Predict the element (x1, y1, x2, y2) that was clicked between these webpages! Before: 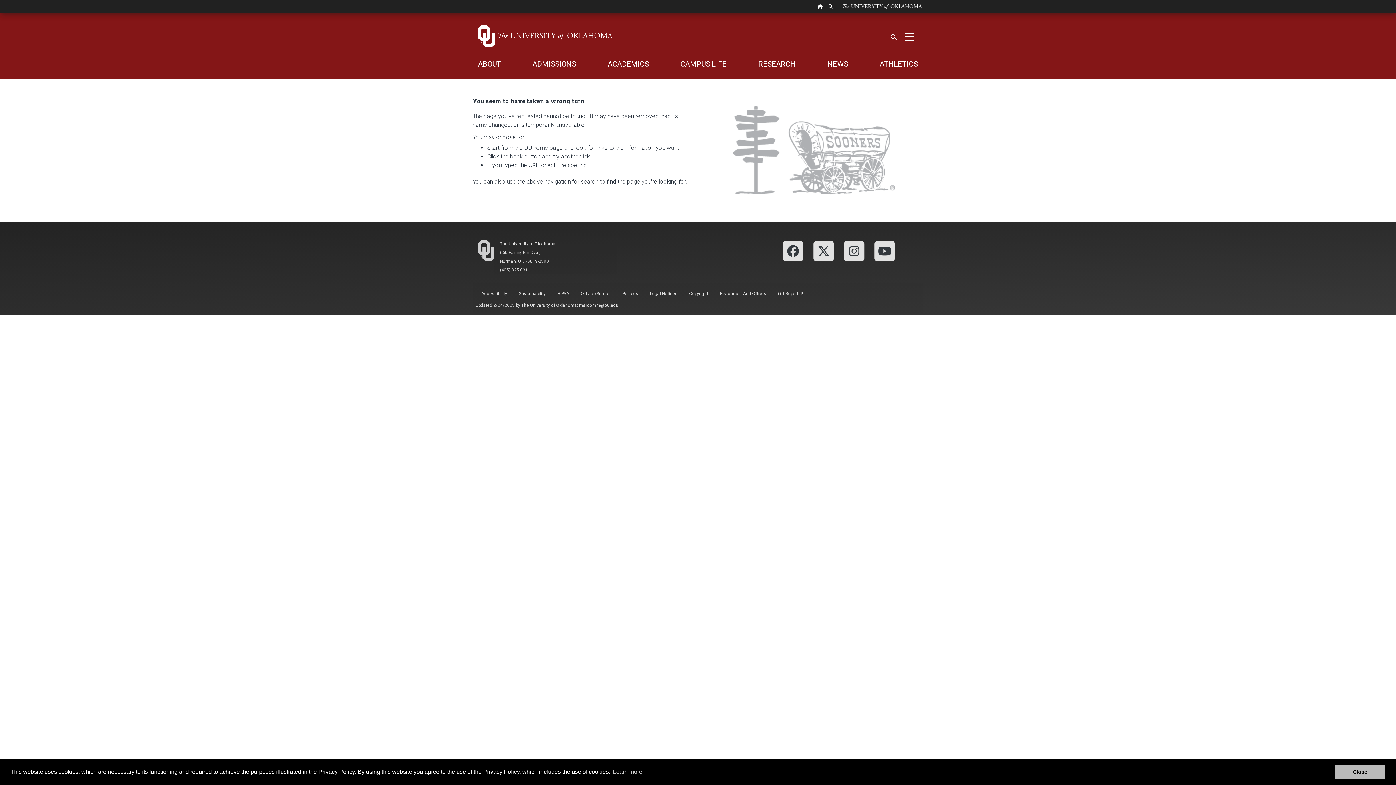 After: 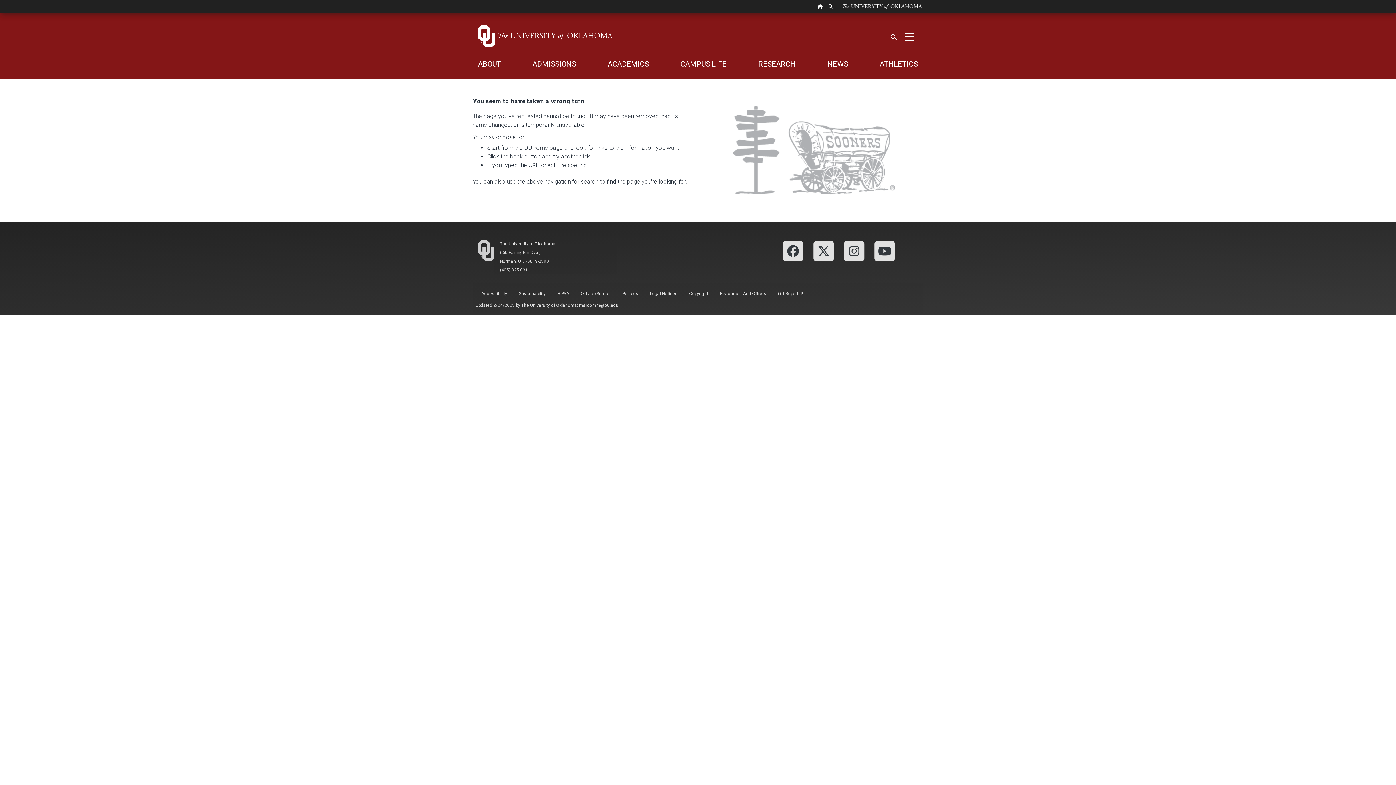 Action: label: dismiss cookie message bbox: (1334, 765, 1385, 779)